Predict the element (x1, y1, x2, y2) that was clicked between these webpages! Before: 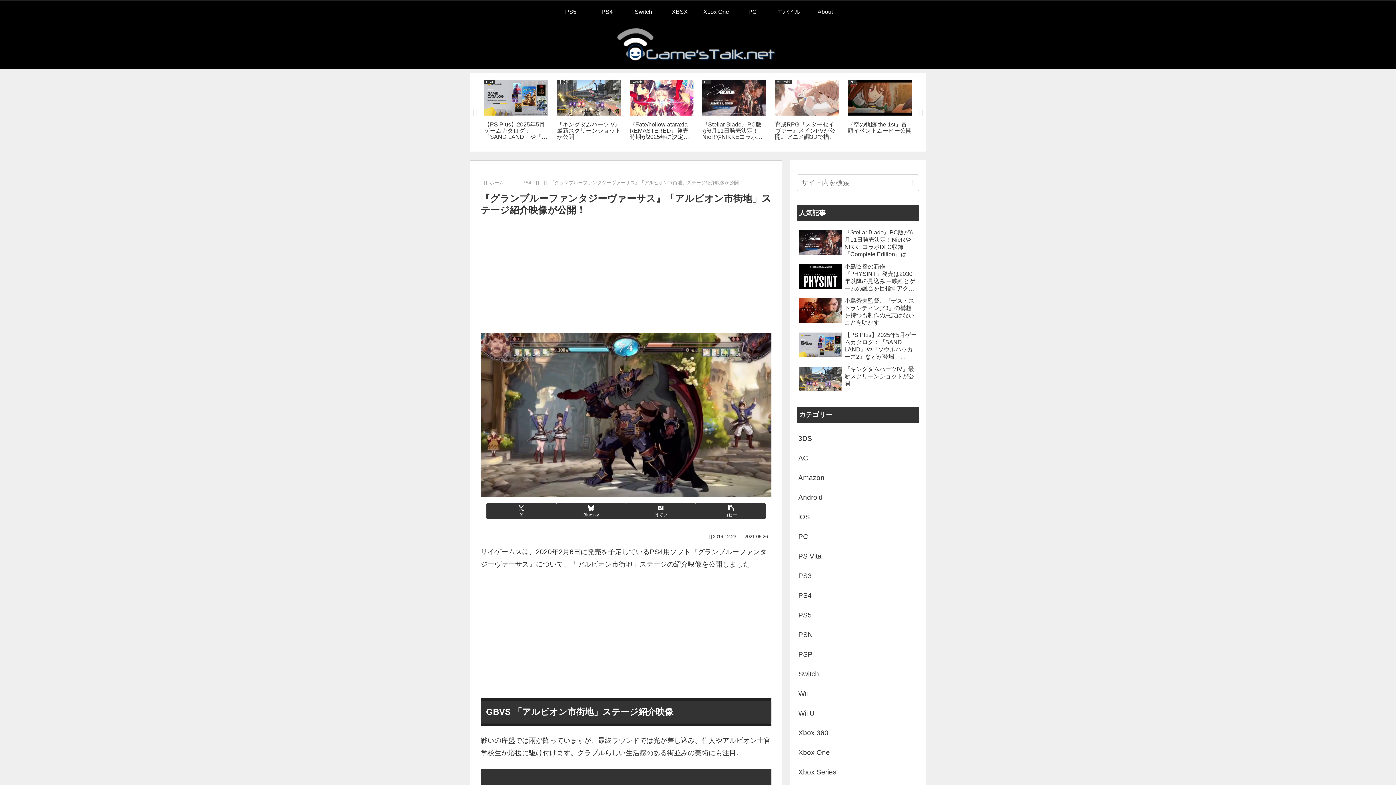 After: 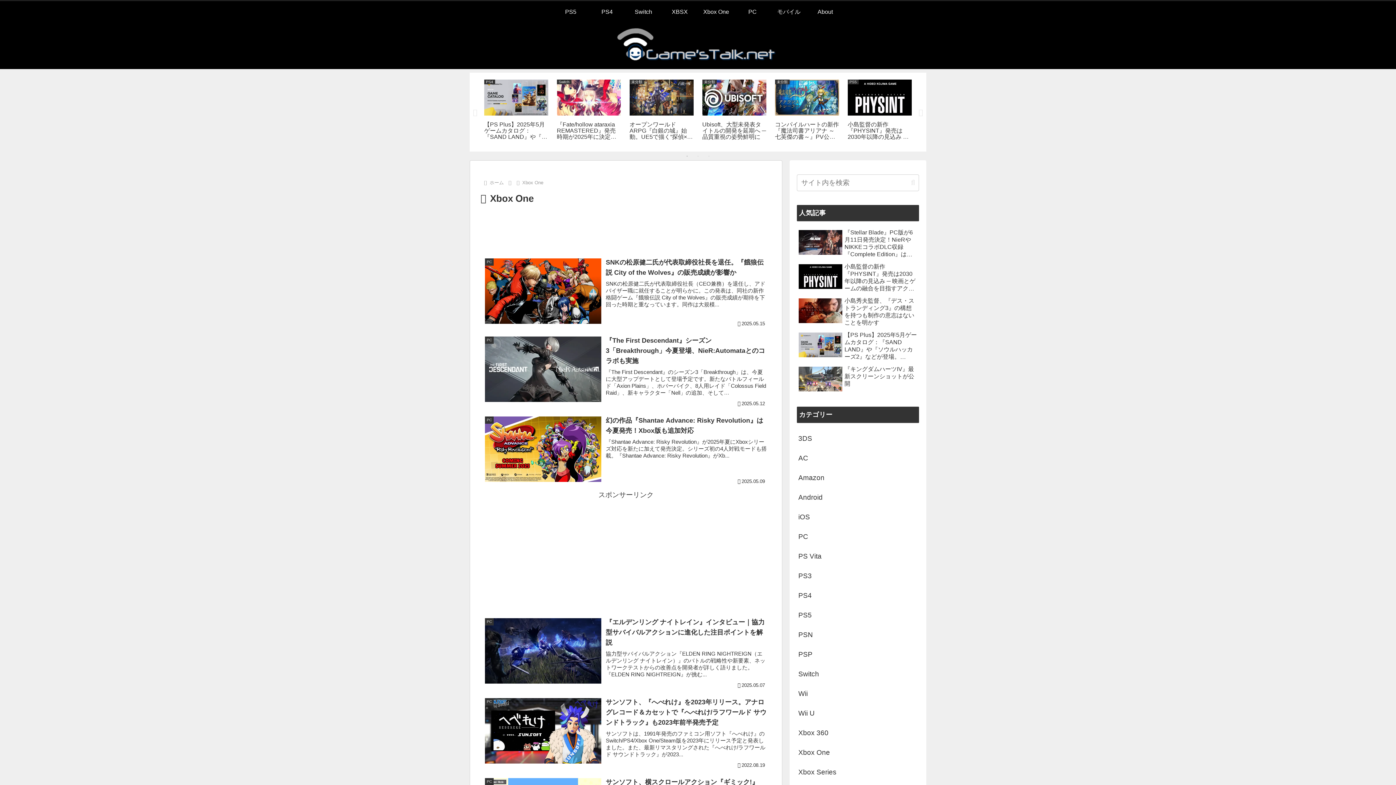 Action: label: Xbox One bbox: (797, 743, 919, 762)